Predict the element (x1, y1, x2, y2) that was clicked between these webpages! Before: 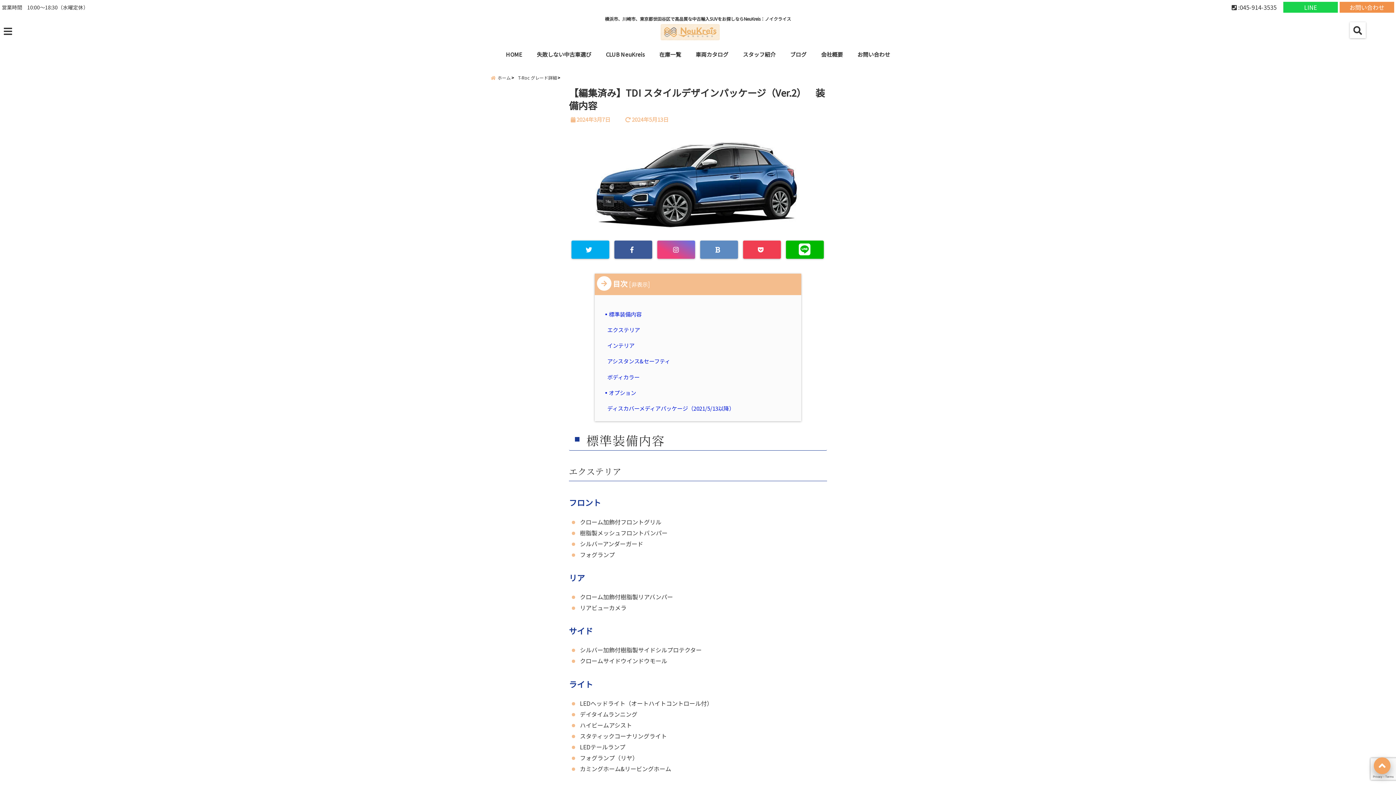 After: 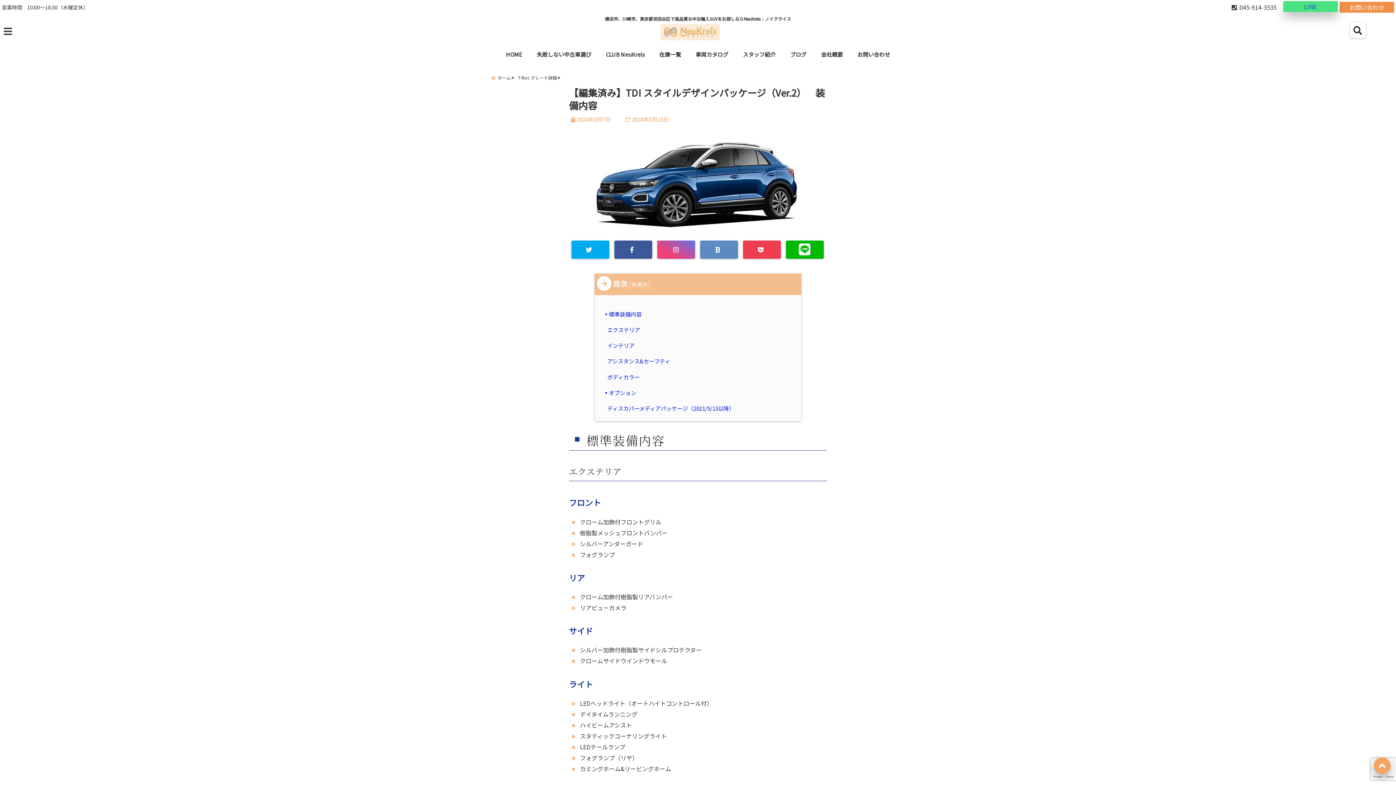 Action: label: LINE bbox: (1283, 1, 1338, 12)